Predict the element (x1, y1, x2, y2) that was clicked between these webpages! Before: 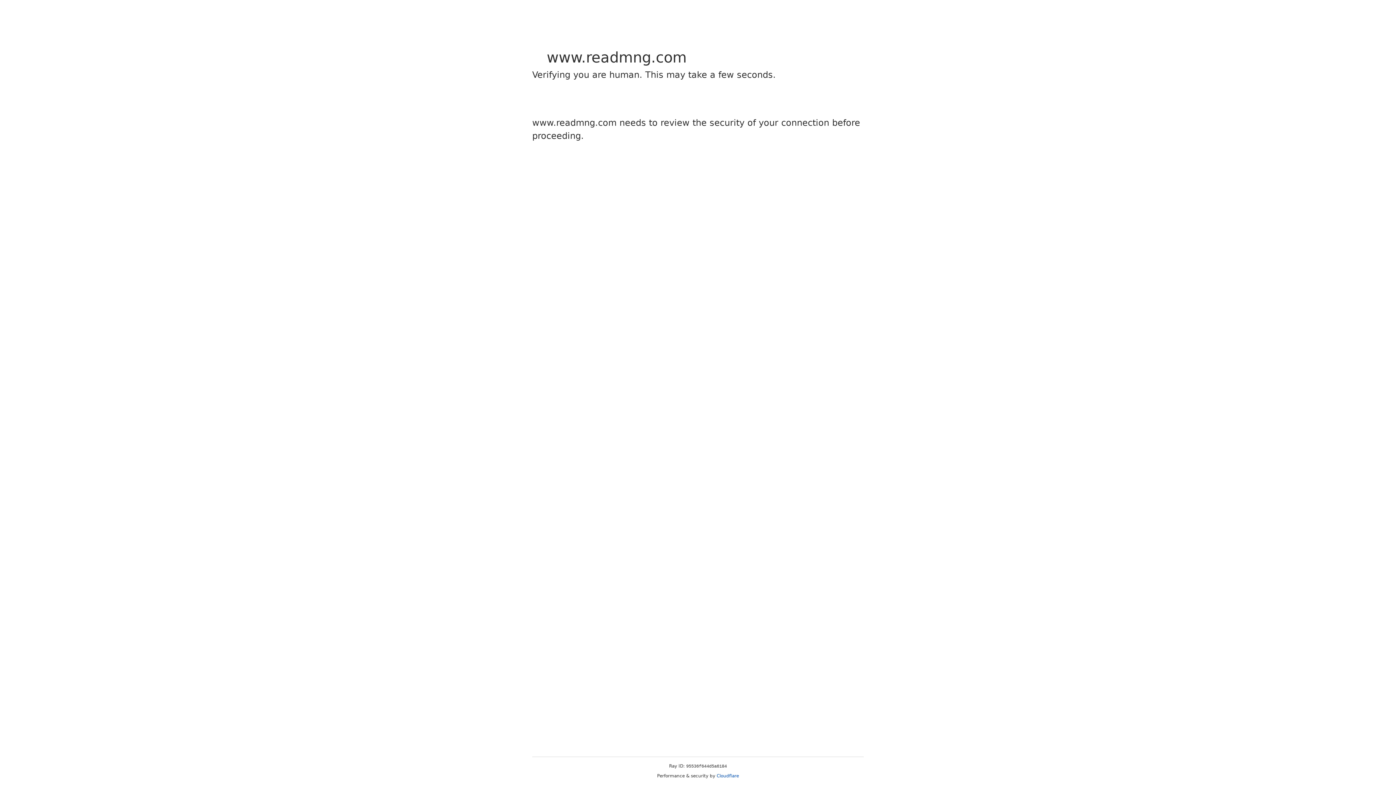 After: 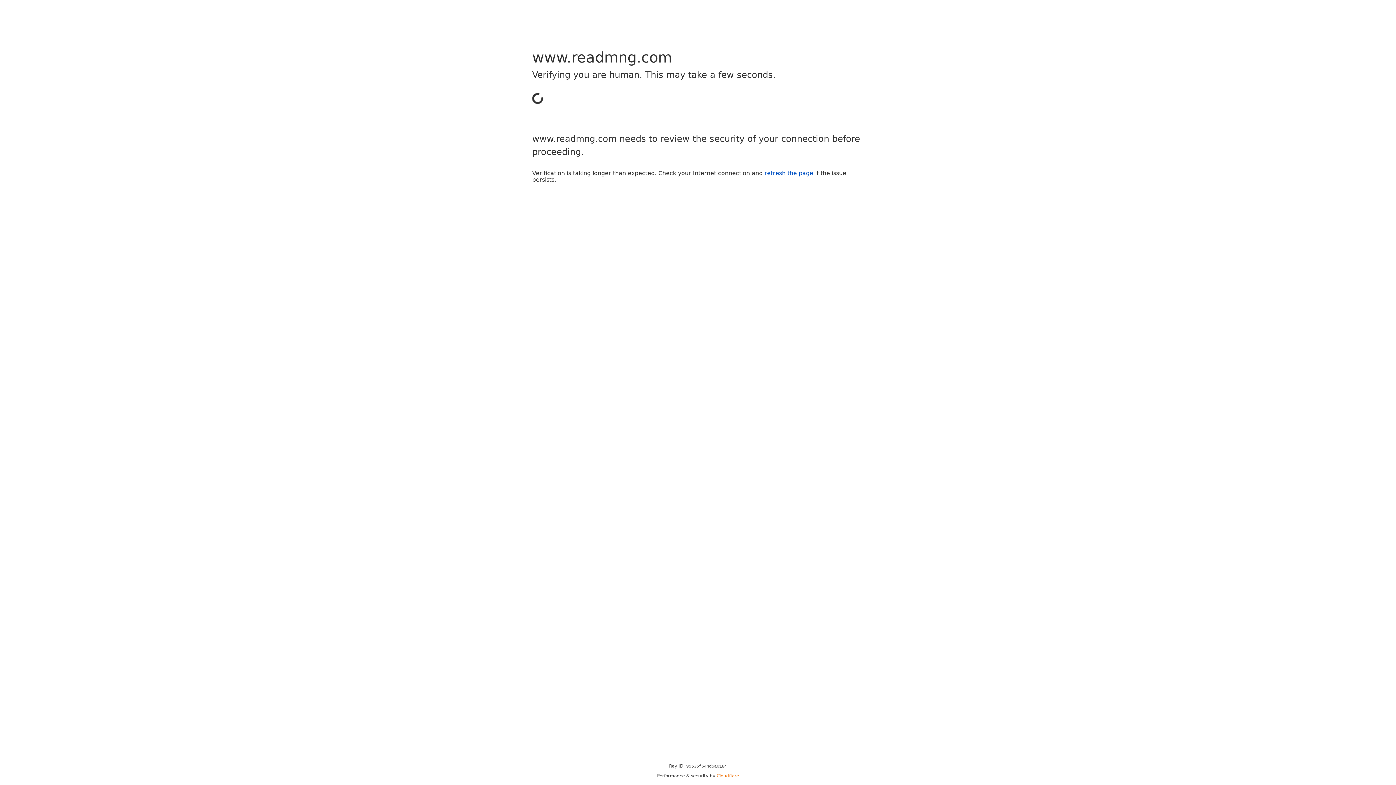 Action: label: Cloudflare bbox: (716, 773, 739, 778)